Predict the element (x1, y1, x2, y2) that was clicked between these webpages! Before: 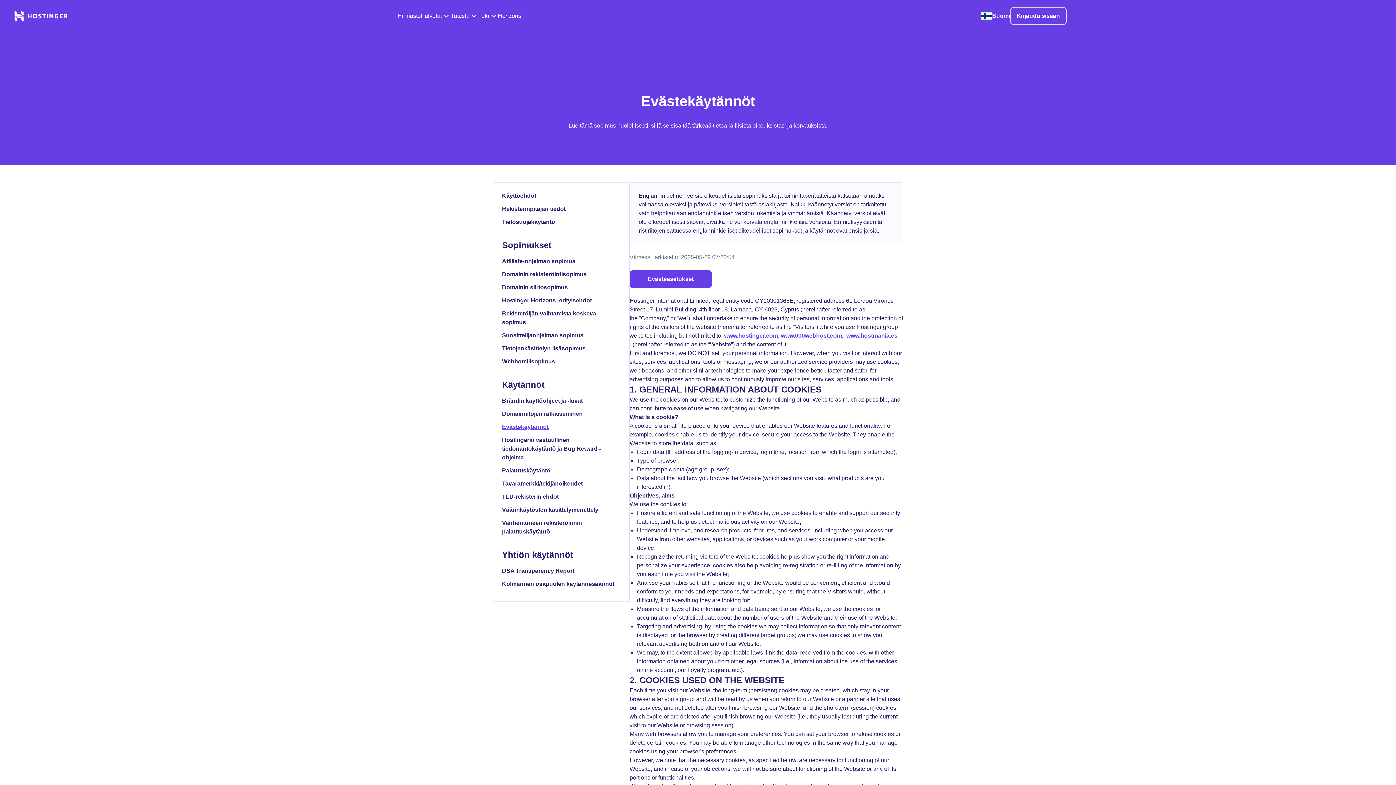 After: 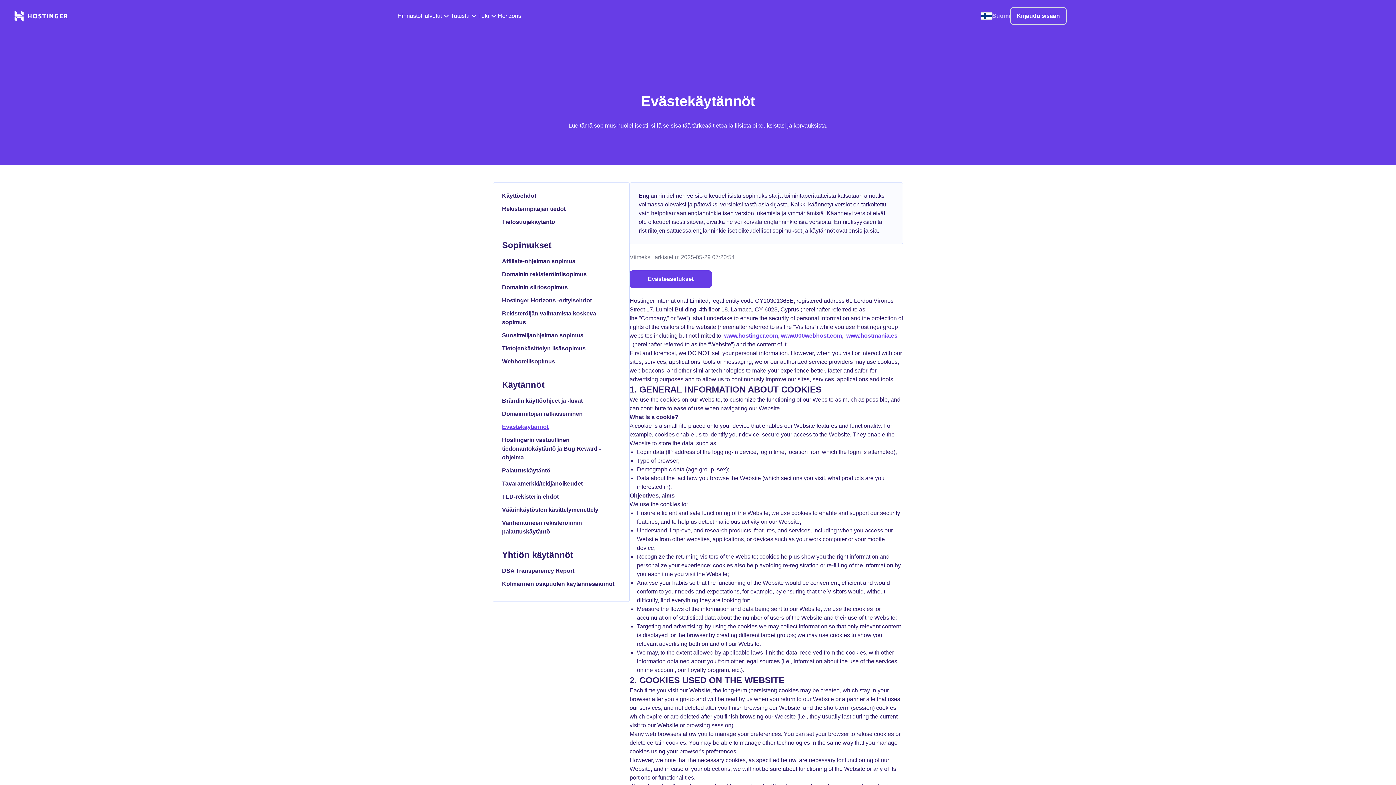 Action: label: Suomi bbox: (980, 11, 1010, 20)